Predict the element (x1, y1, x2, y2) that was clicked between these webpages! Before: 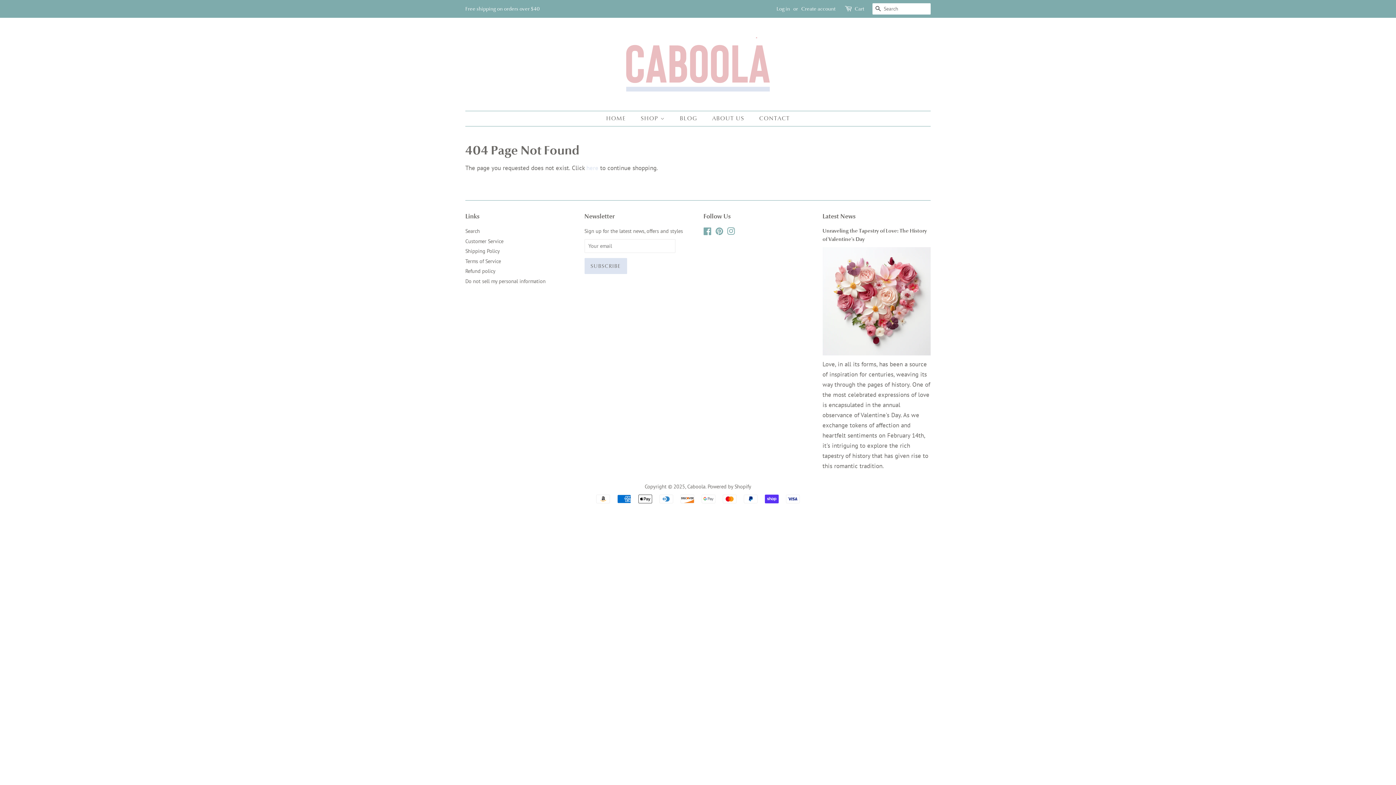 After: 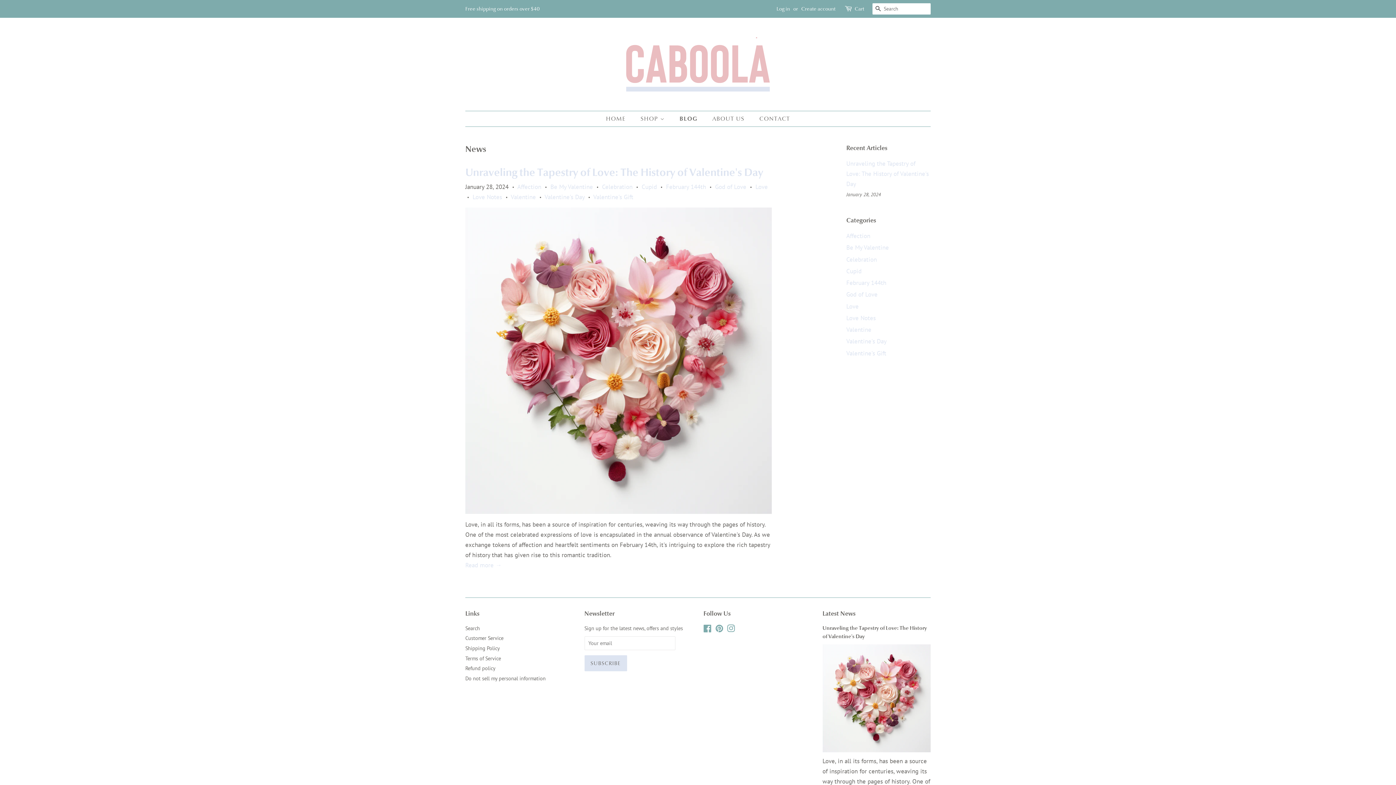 Action: bbox: (822, 212, 855, 220) label: Latest News